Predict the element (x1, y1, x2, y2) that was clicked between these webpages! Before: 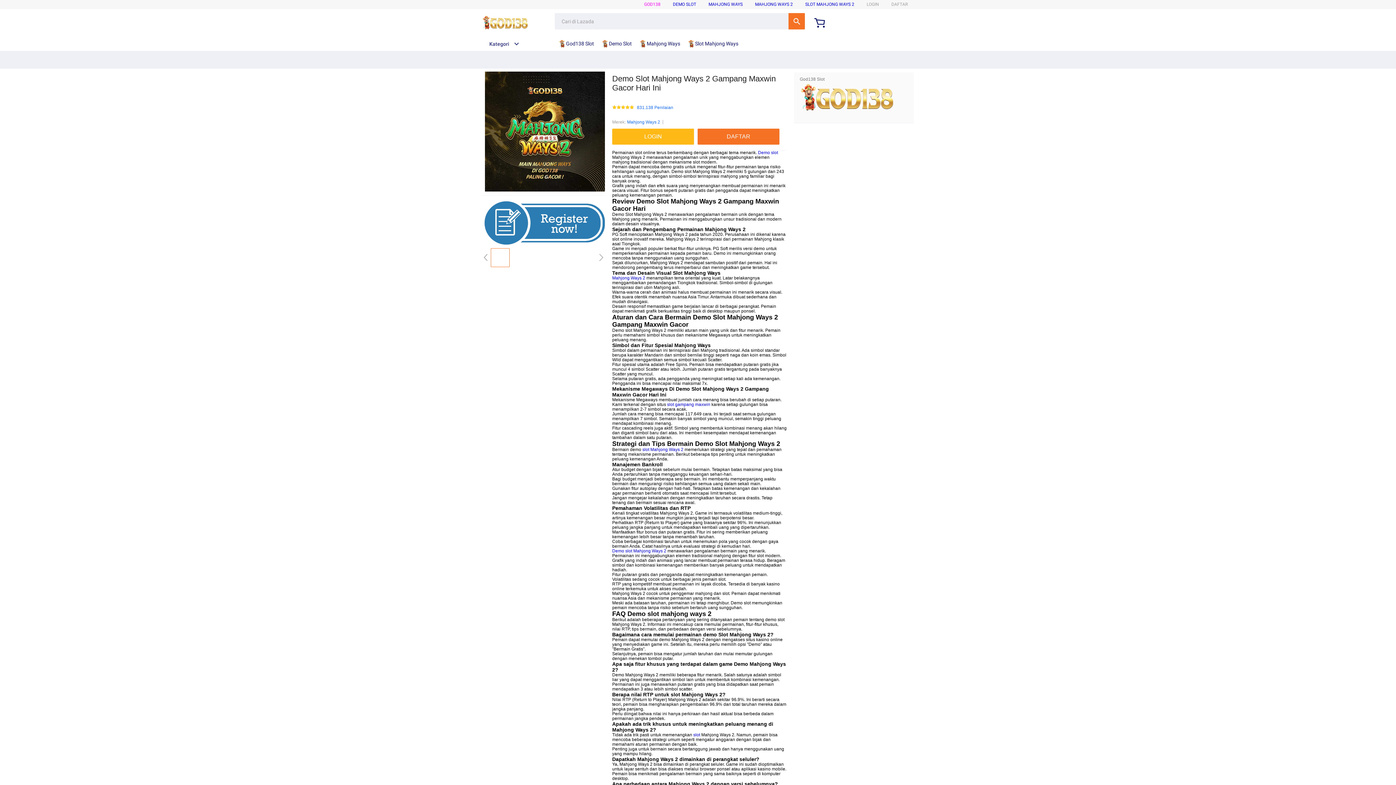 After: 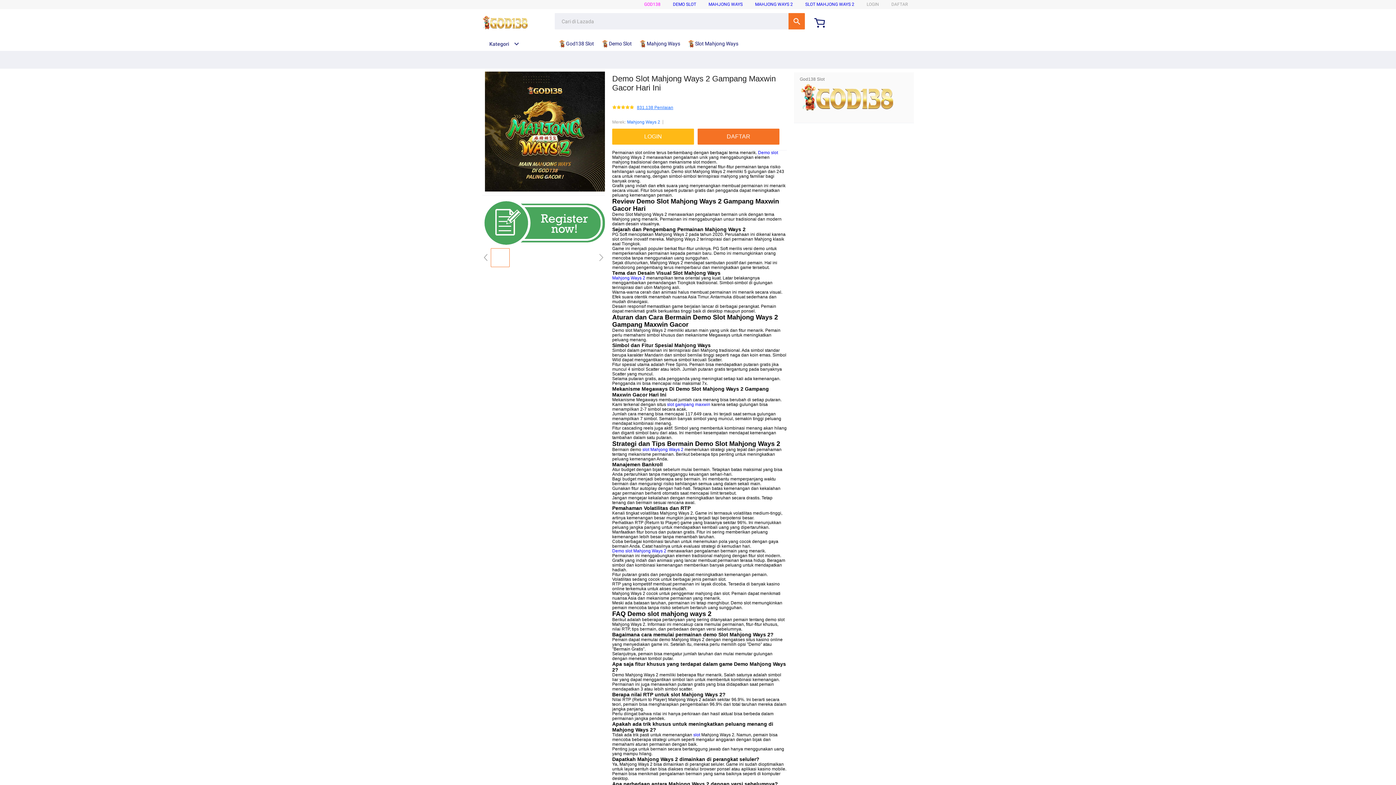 Action: label: 831.138 Penilaian bbox: (637, 105, 673, 110)